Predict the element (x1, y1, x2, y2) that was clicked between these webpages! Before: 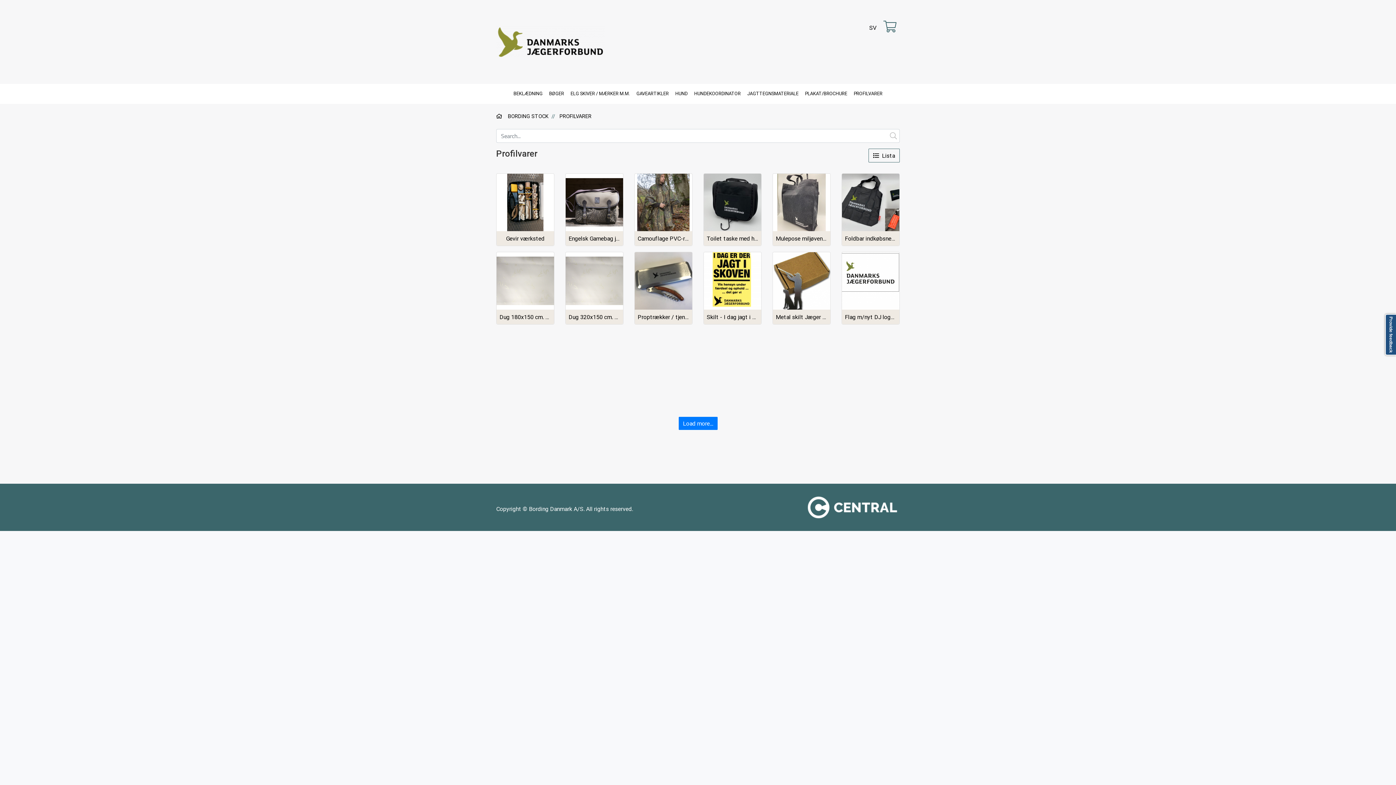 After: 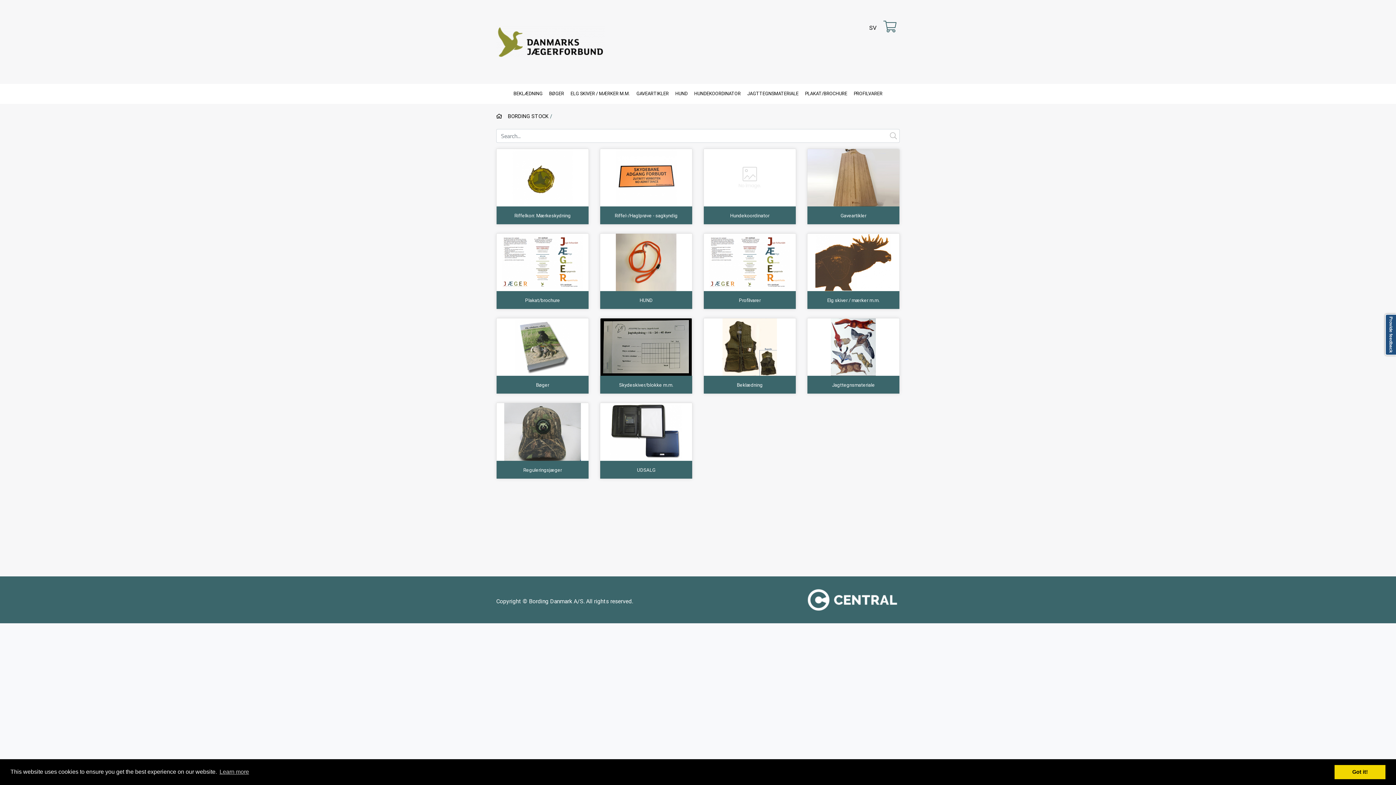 Action: bbox: (508, 113, 548, 119) label: BORDING STOCK